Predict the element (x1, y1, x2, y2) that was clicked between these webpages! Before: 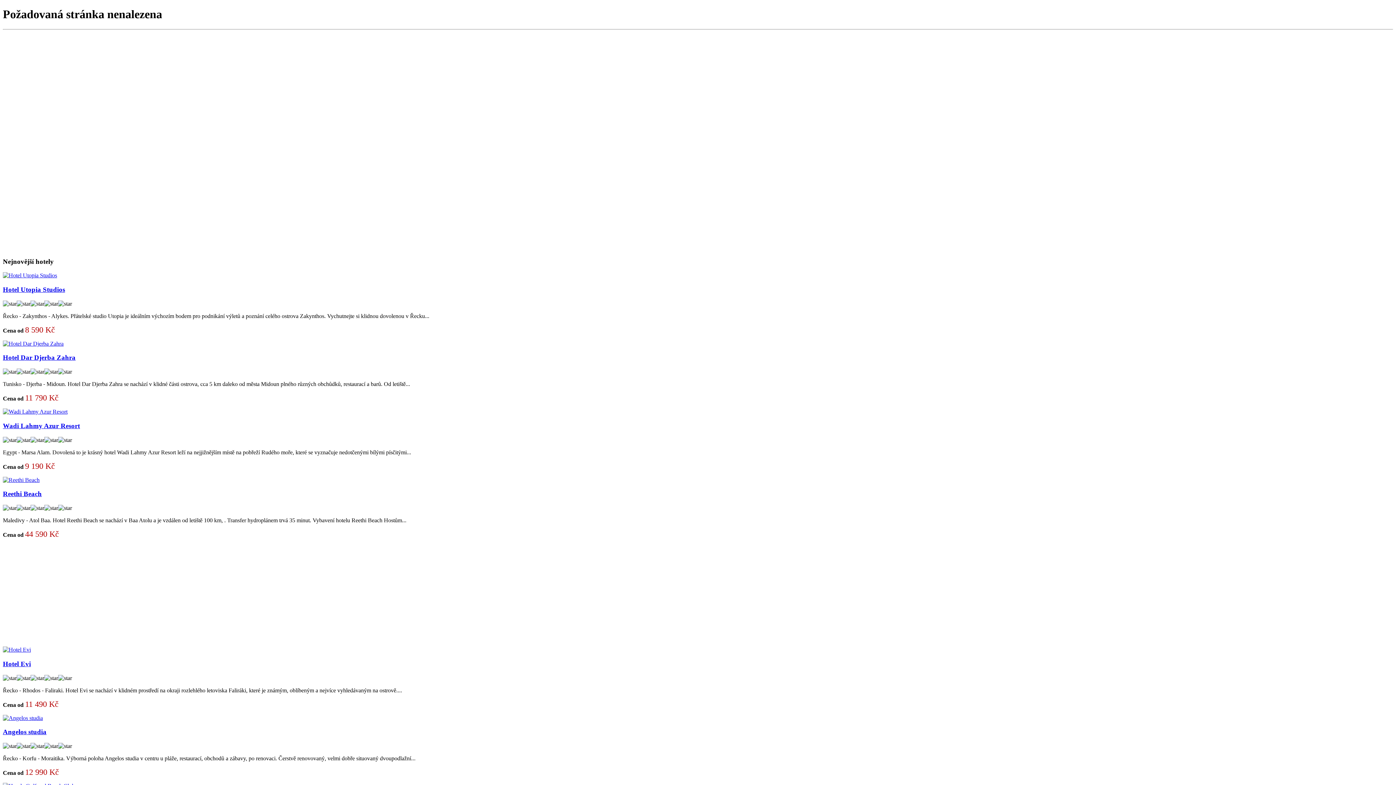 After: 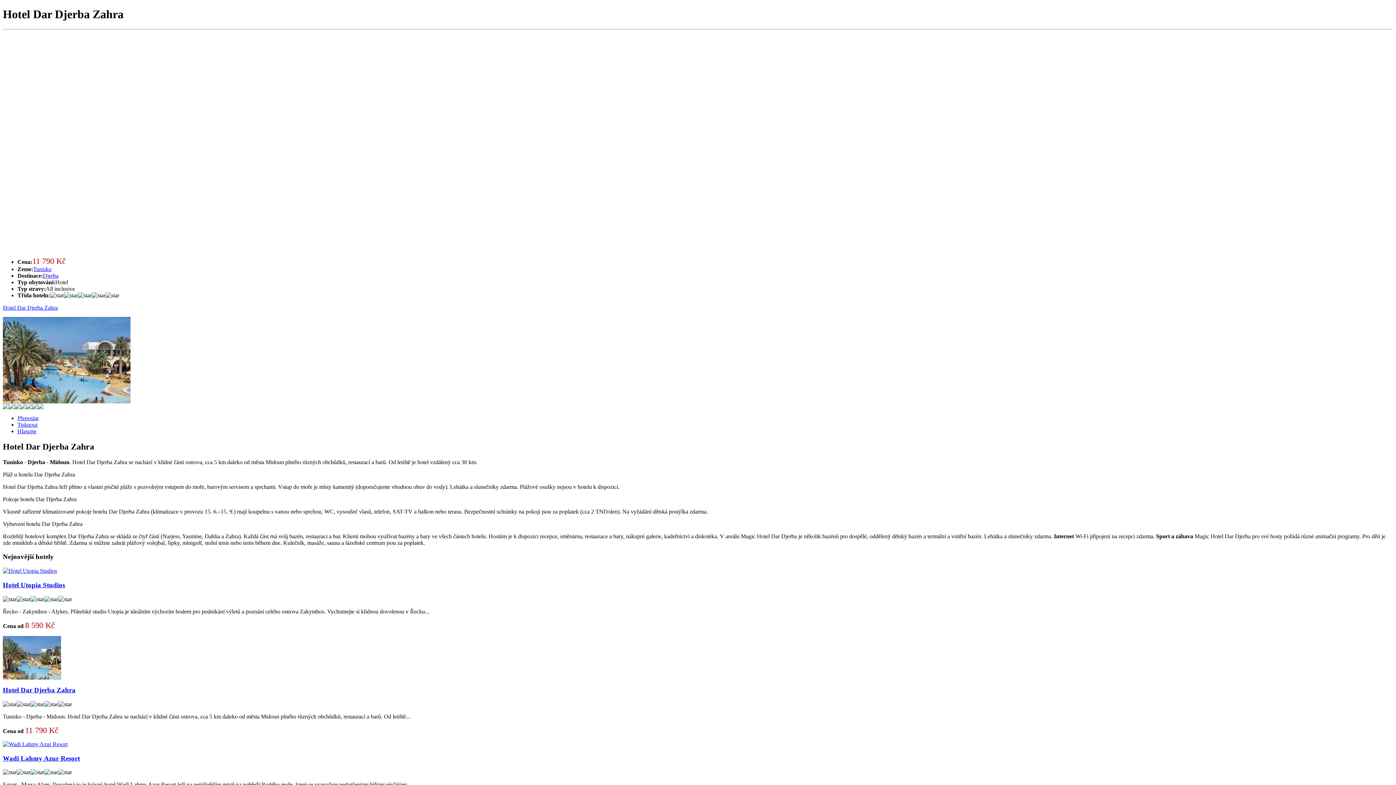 Action: bbox: (2, 340, 63, 346)